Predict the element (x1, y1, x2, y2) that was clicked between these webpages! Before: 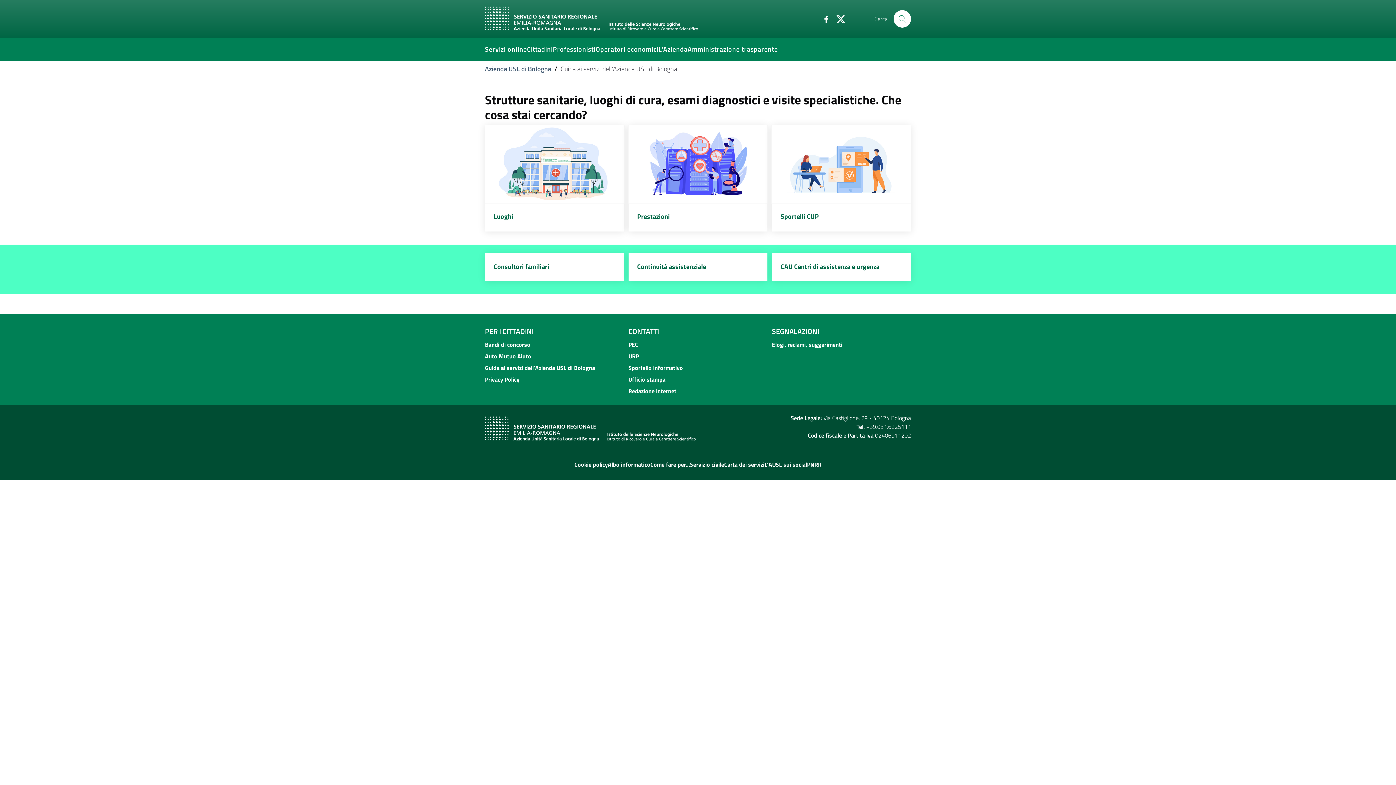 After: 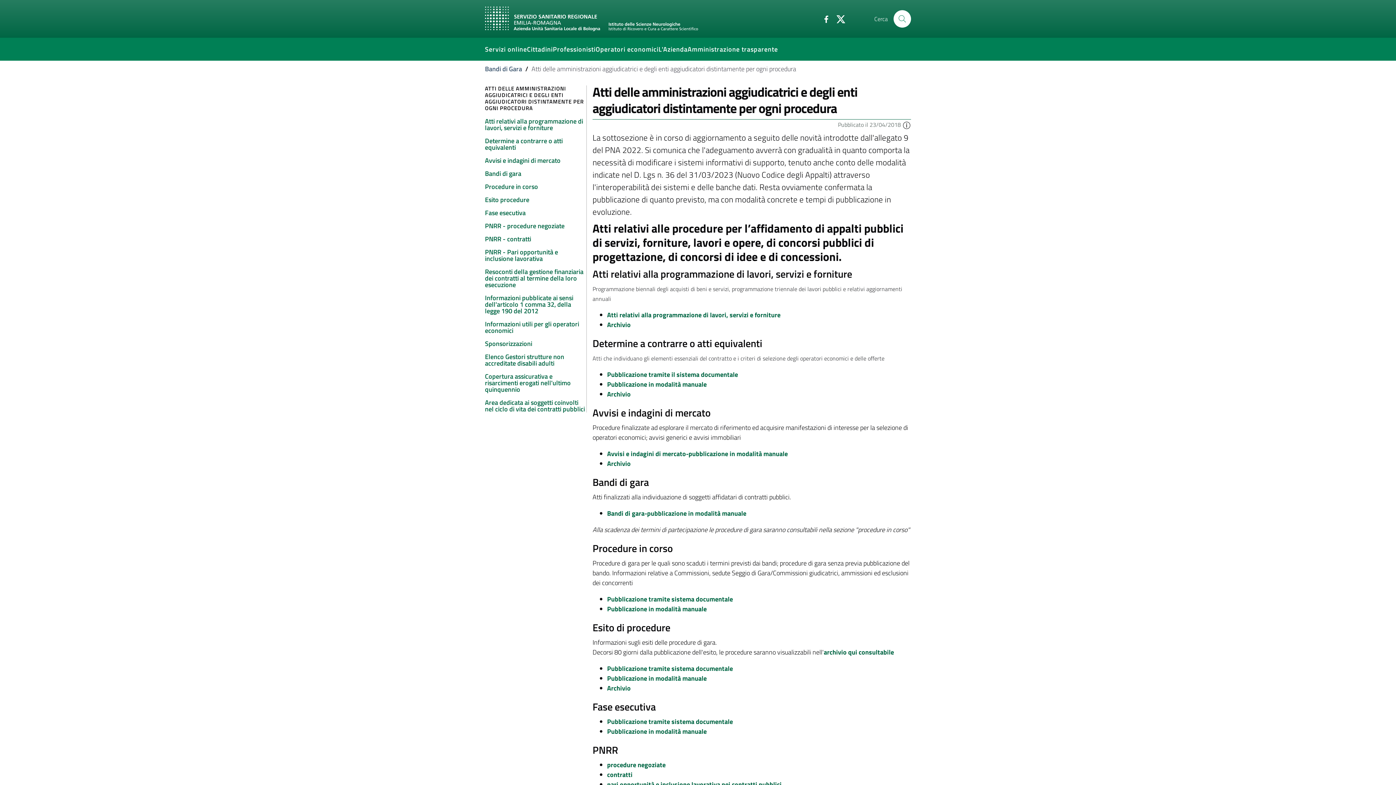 Action: label: Operatori economici bbox: (595, 37, 658, 60)